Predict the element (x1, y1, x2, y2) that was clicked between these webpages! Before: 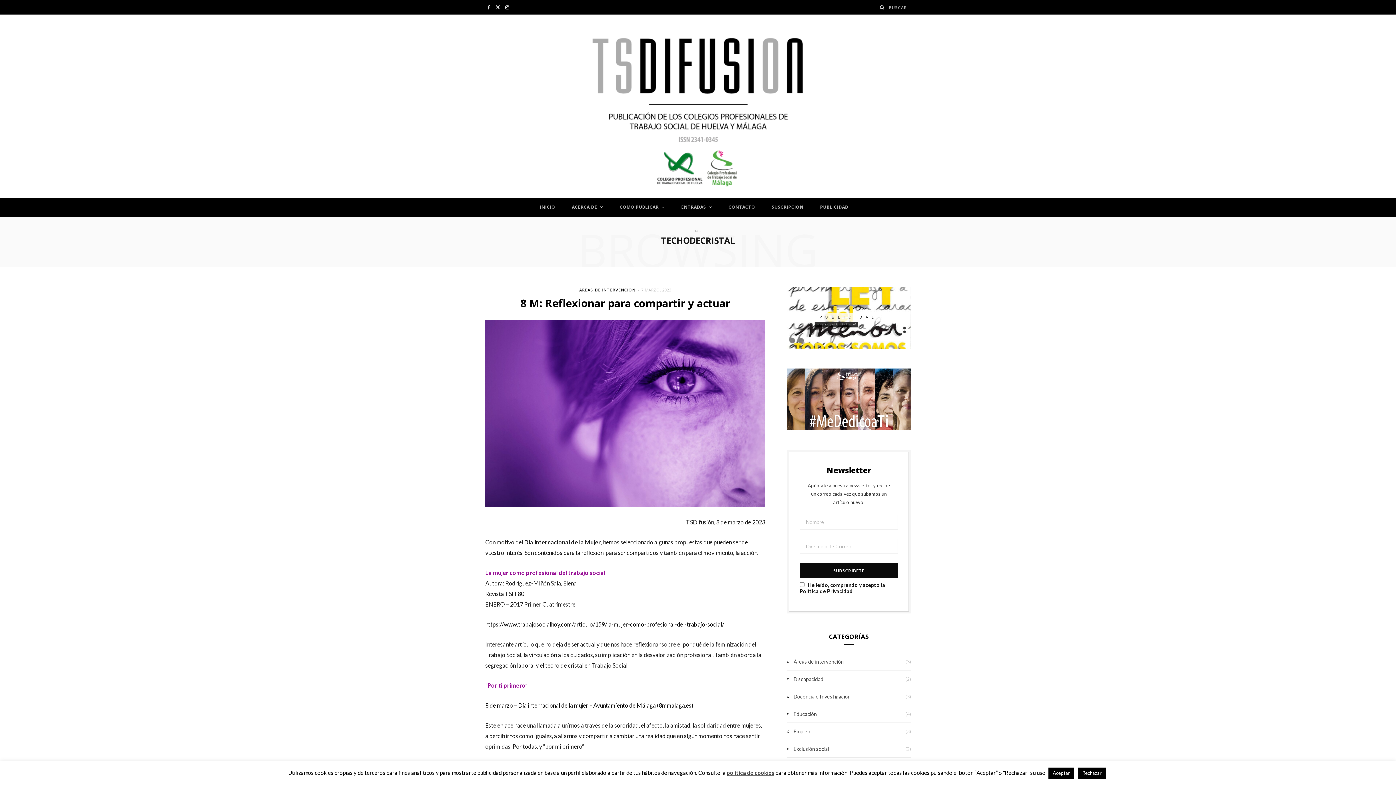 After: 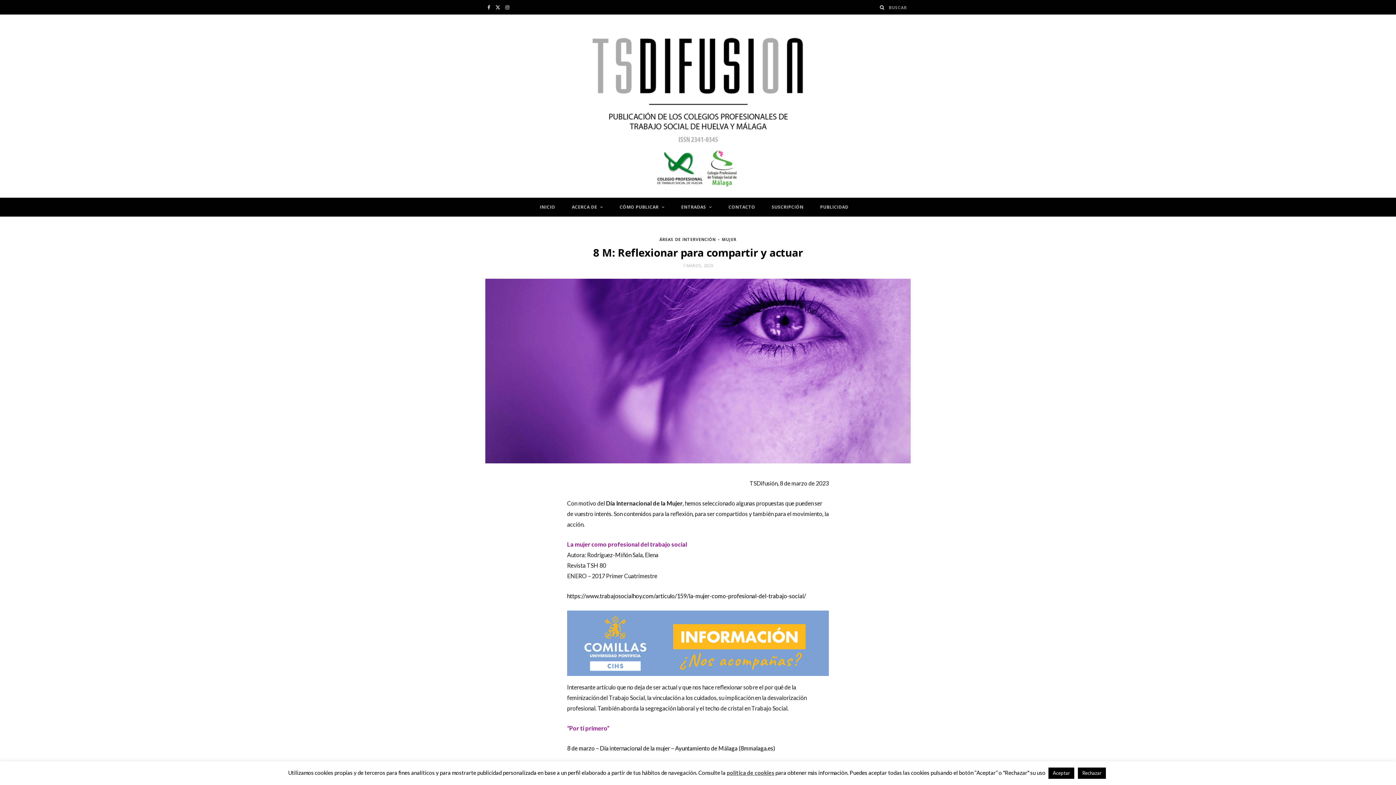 Action: bbox: (641, 287, 671, 292) label: 7 MARZO, 2023